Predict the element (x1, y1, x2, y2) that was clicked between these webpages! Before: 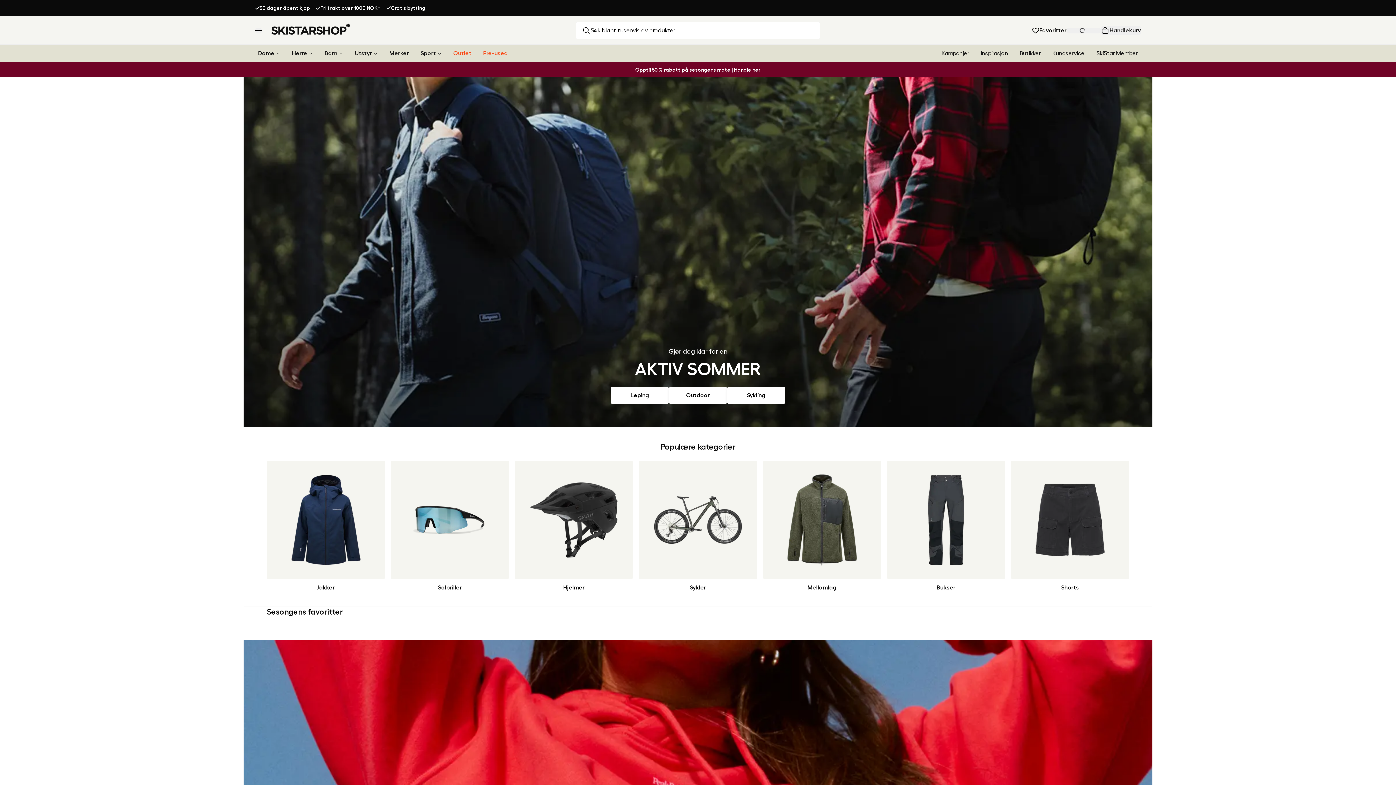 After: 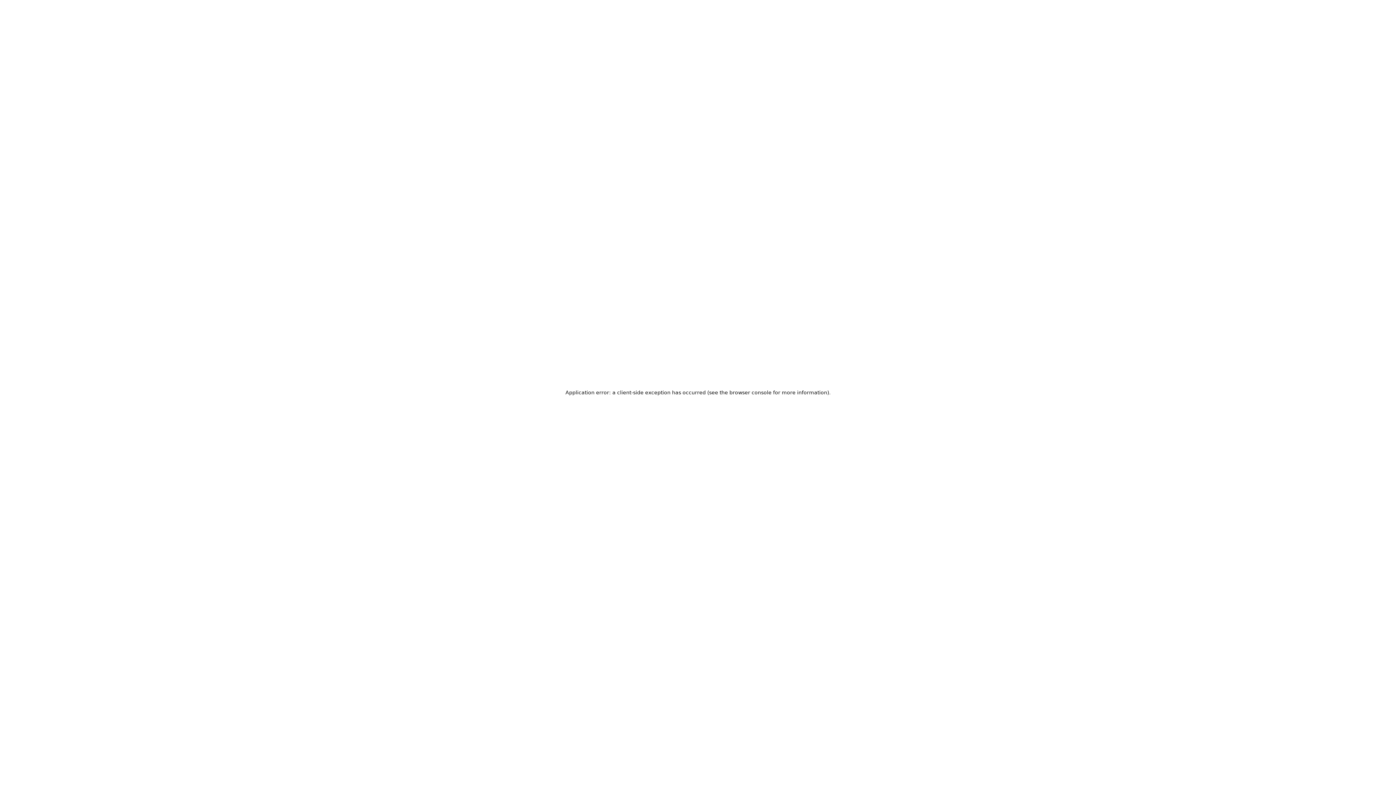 Action: bbox: (383, 44, 414, 62) label: Merker